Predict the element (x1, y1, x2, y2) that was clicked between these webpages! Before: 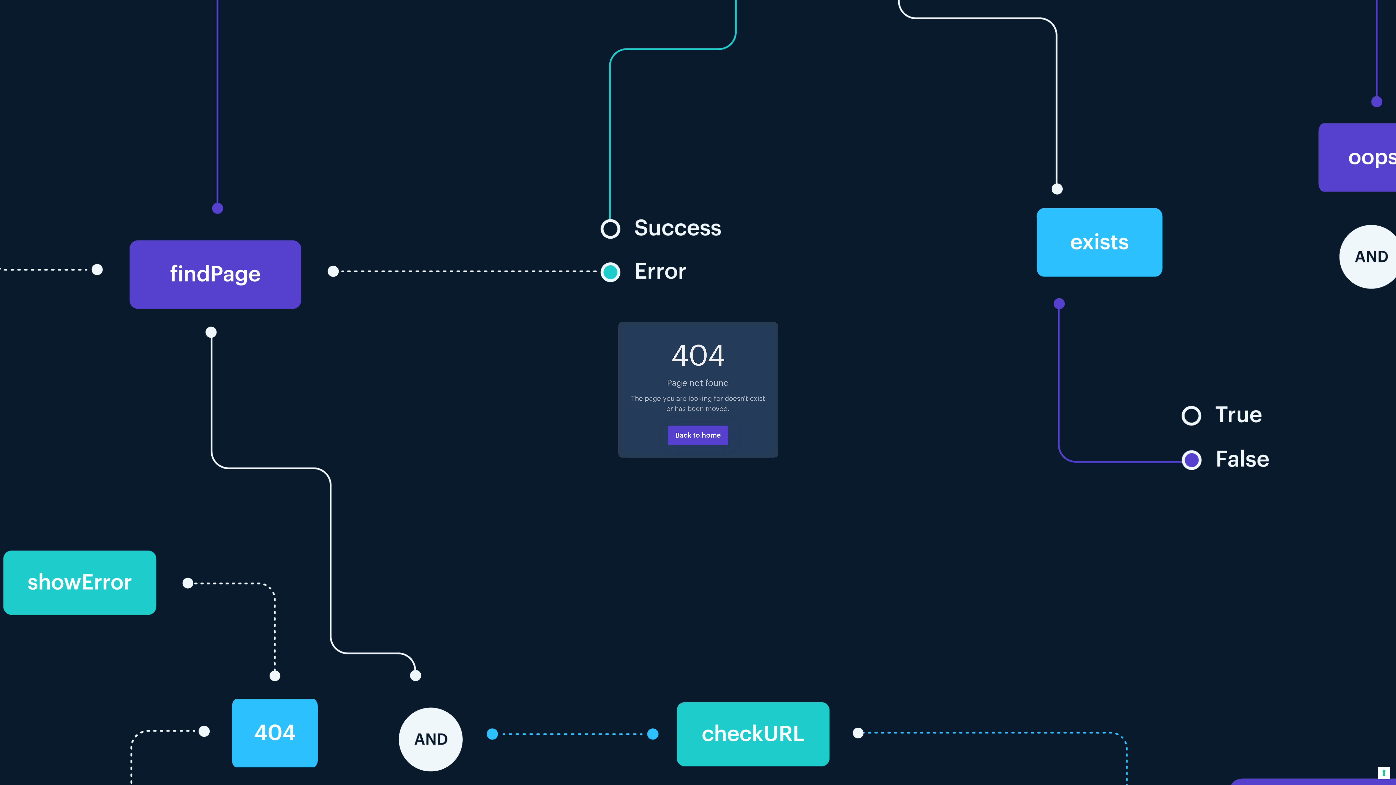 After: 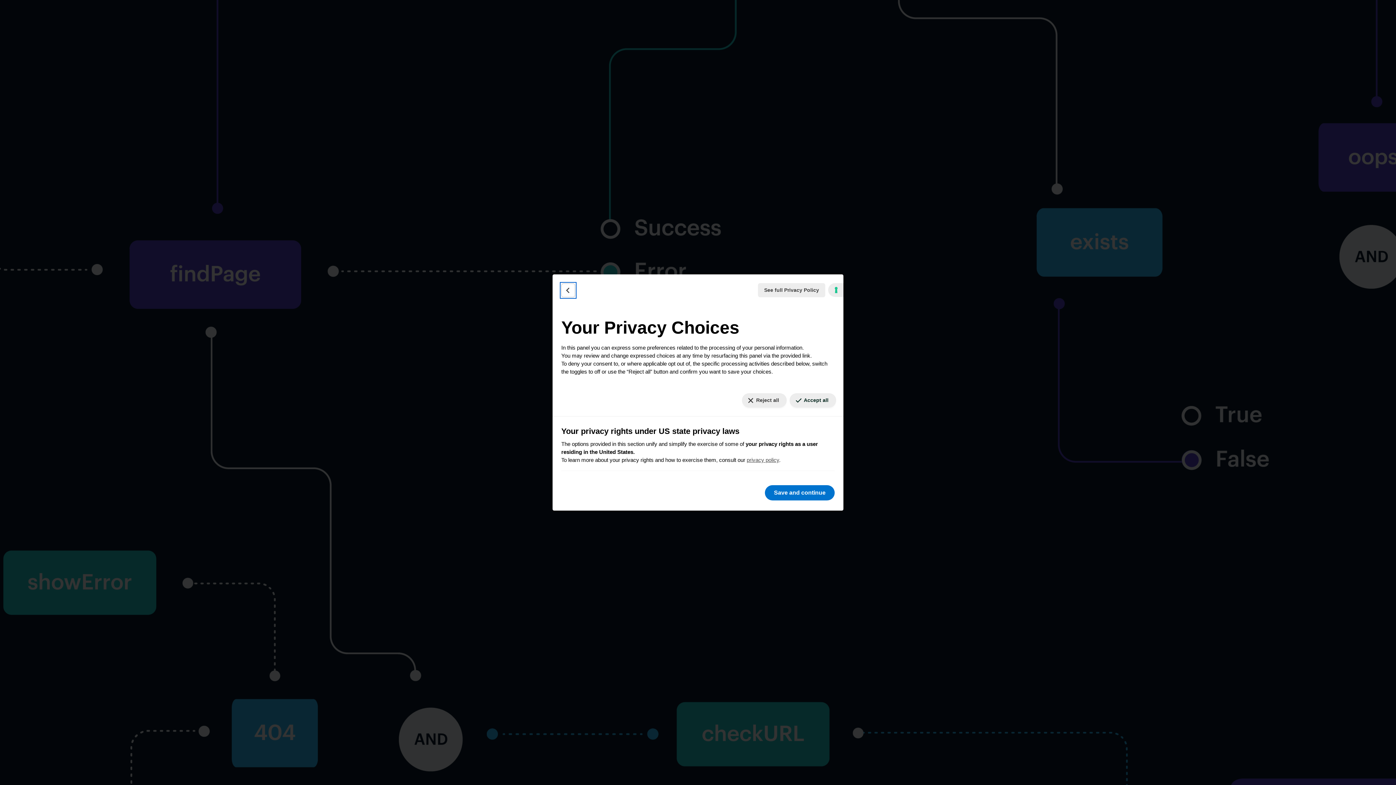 Action: bbox: (1378, 767, 1390, 779) label: Your consent preferences for tracking technologies